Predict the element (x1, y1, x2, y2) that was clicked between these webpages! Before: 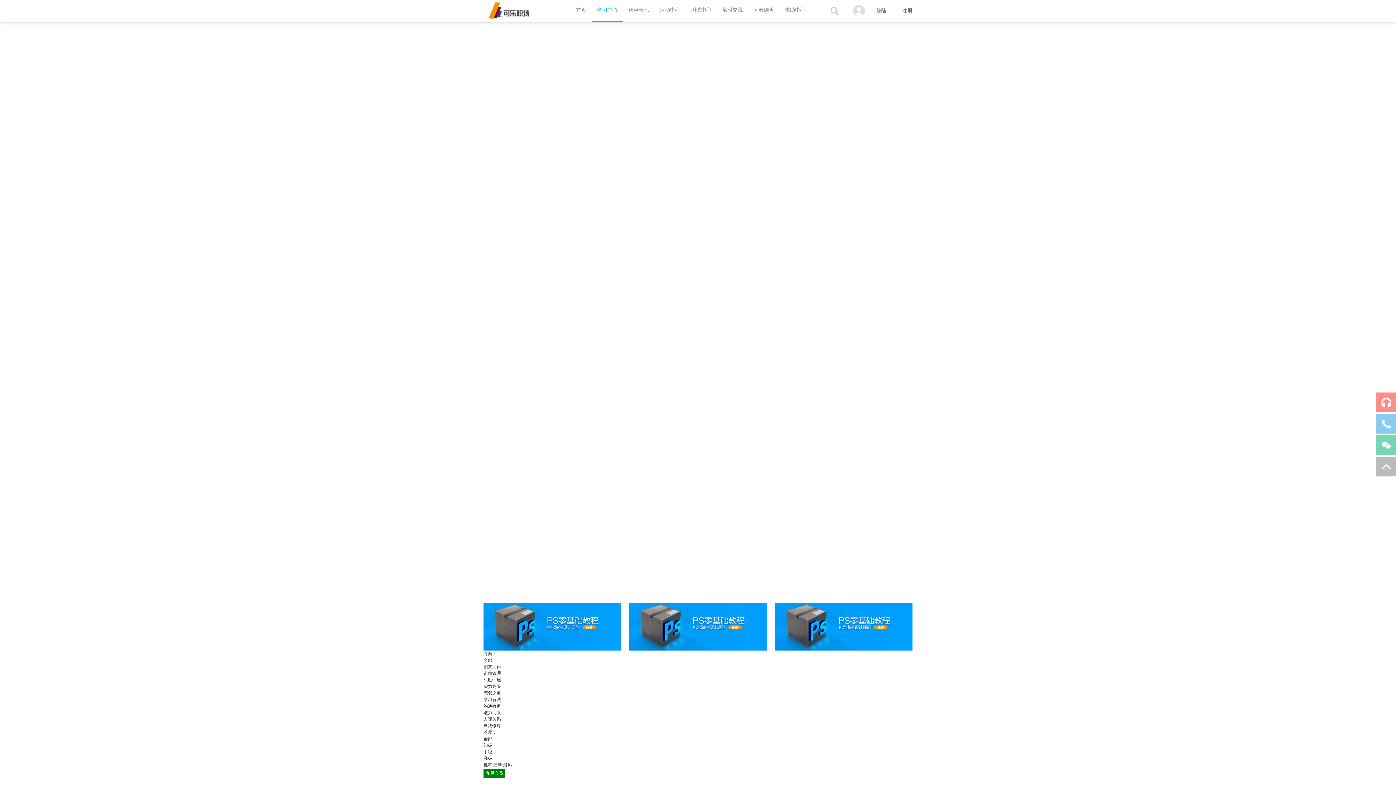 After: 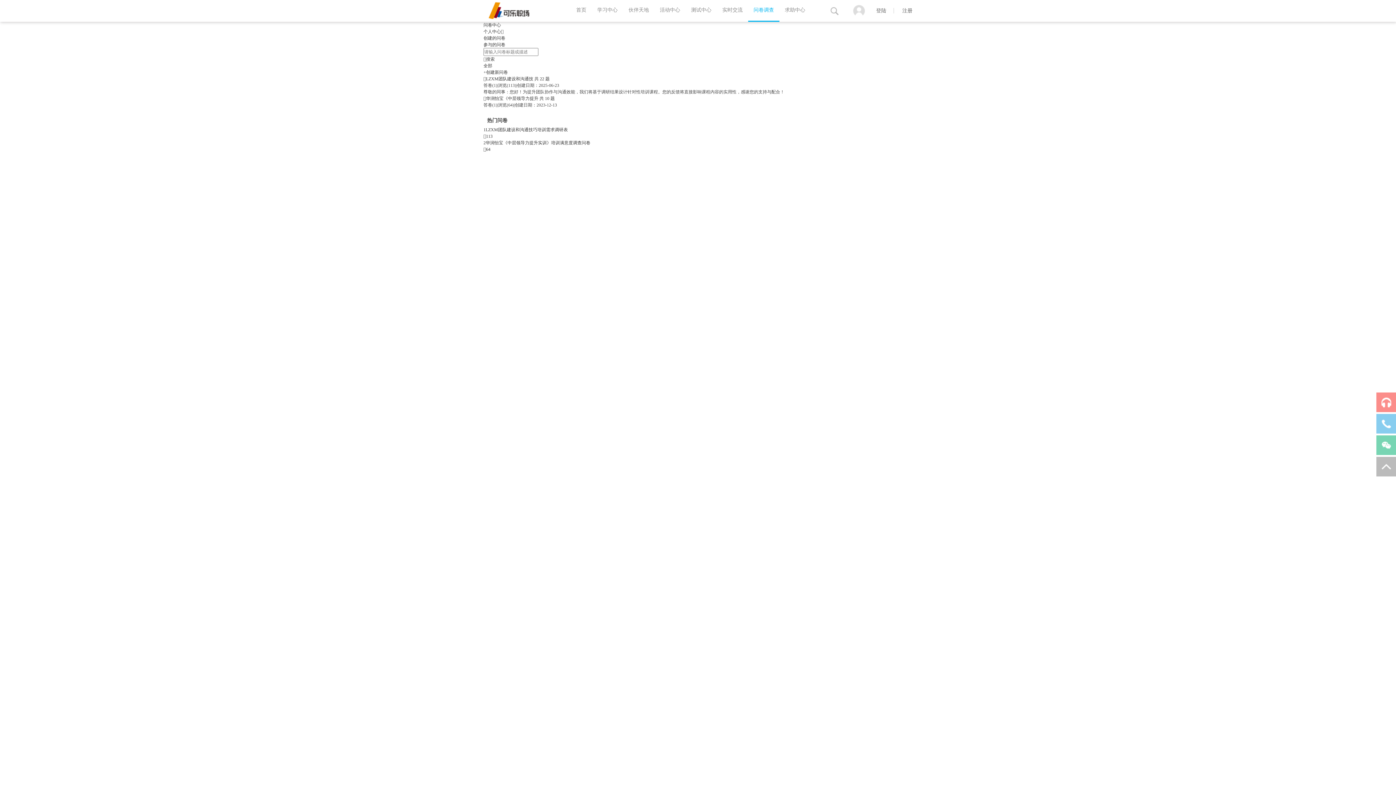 Action: bbox: (748, 0, 779, 20) label: 问卷调查